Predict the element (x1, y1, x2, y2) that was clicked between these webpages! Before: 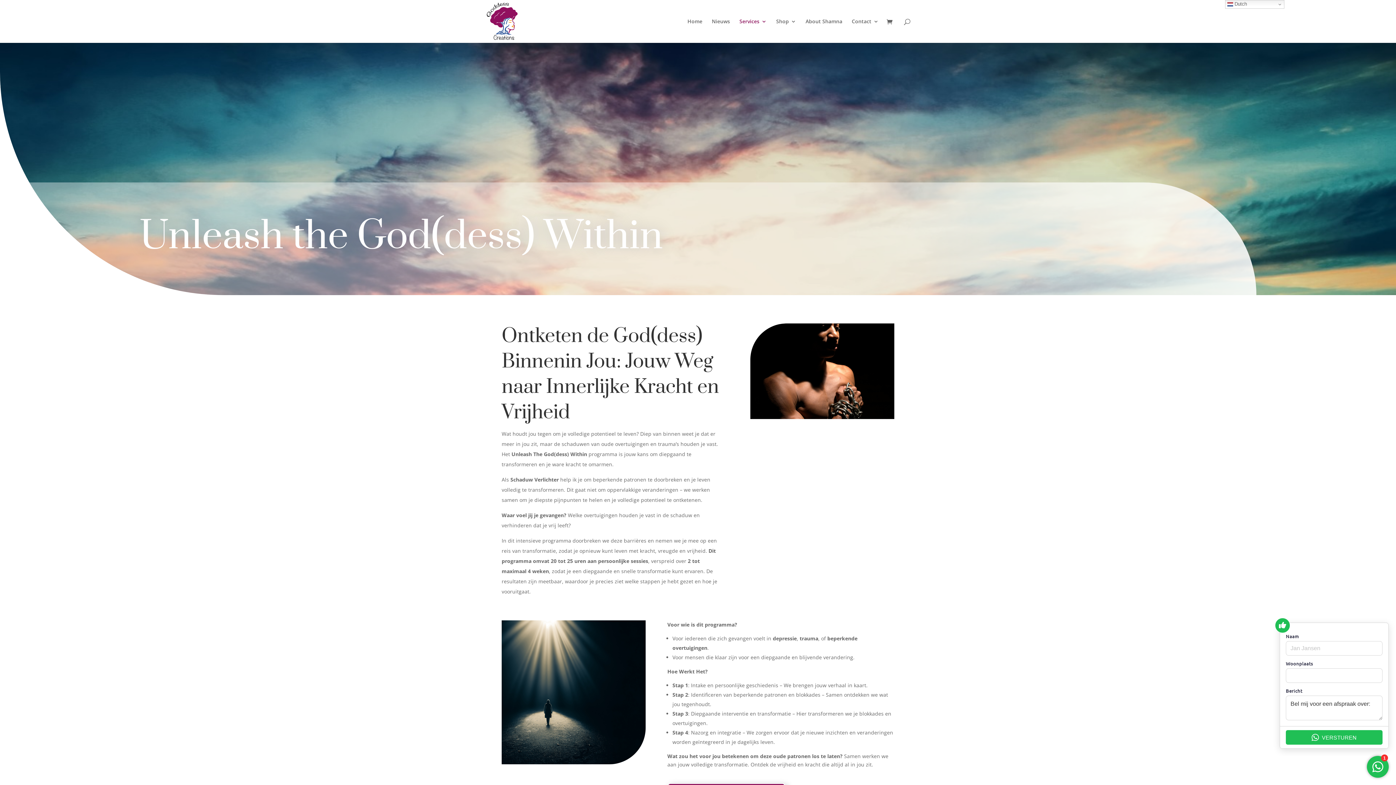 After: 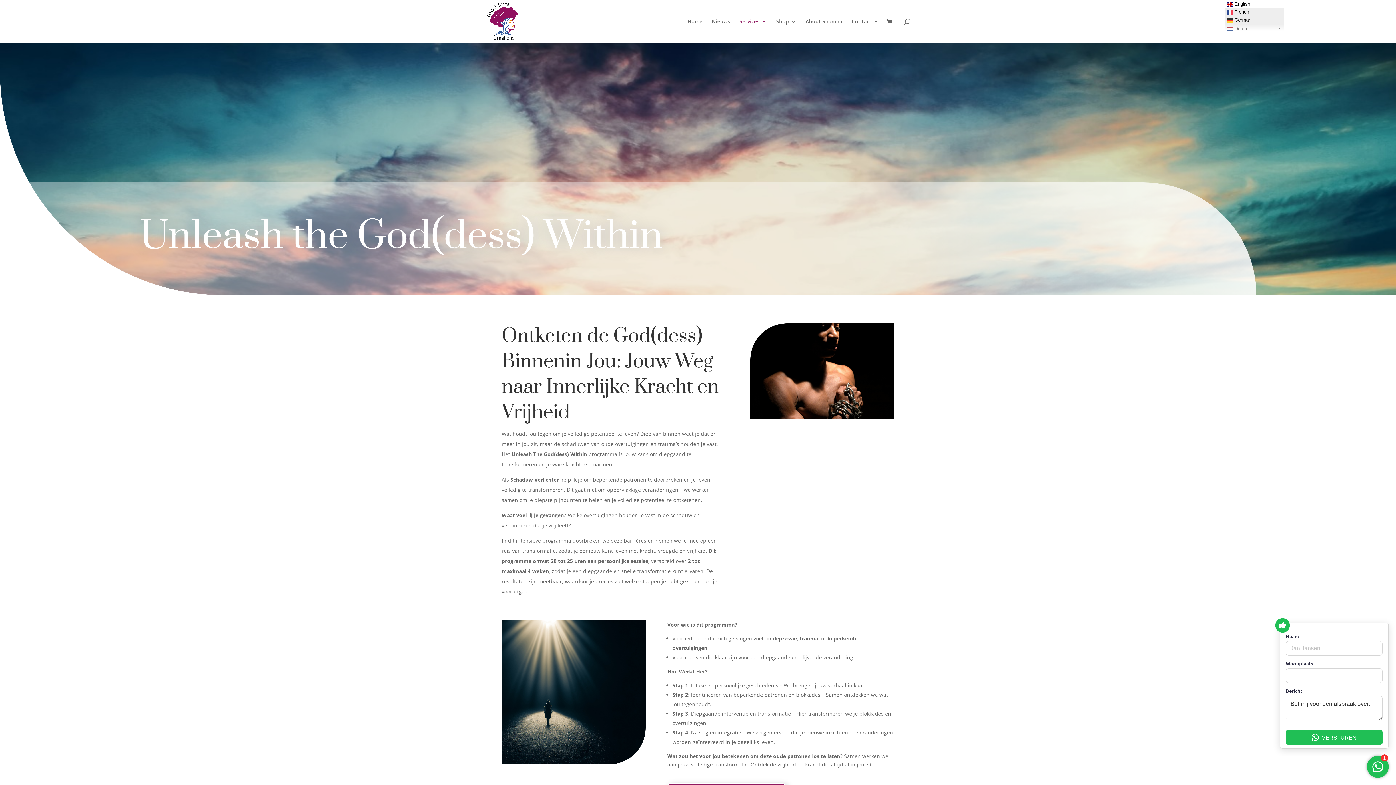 Action: label:  Dutch bbox: (1225, 0, 1284, 8)